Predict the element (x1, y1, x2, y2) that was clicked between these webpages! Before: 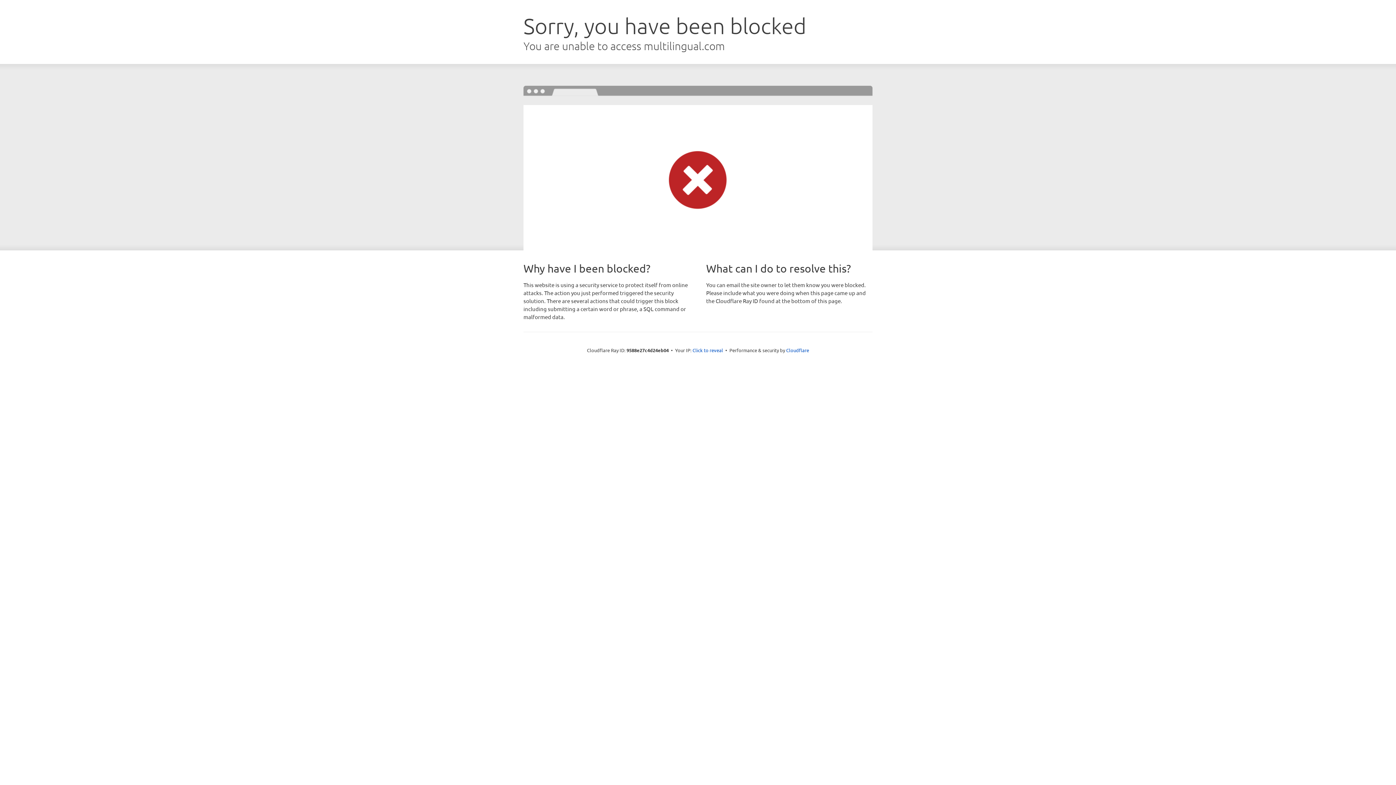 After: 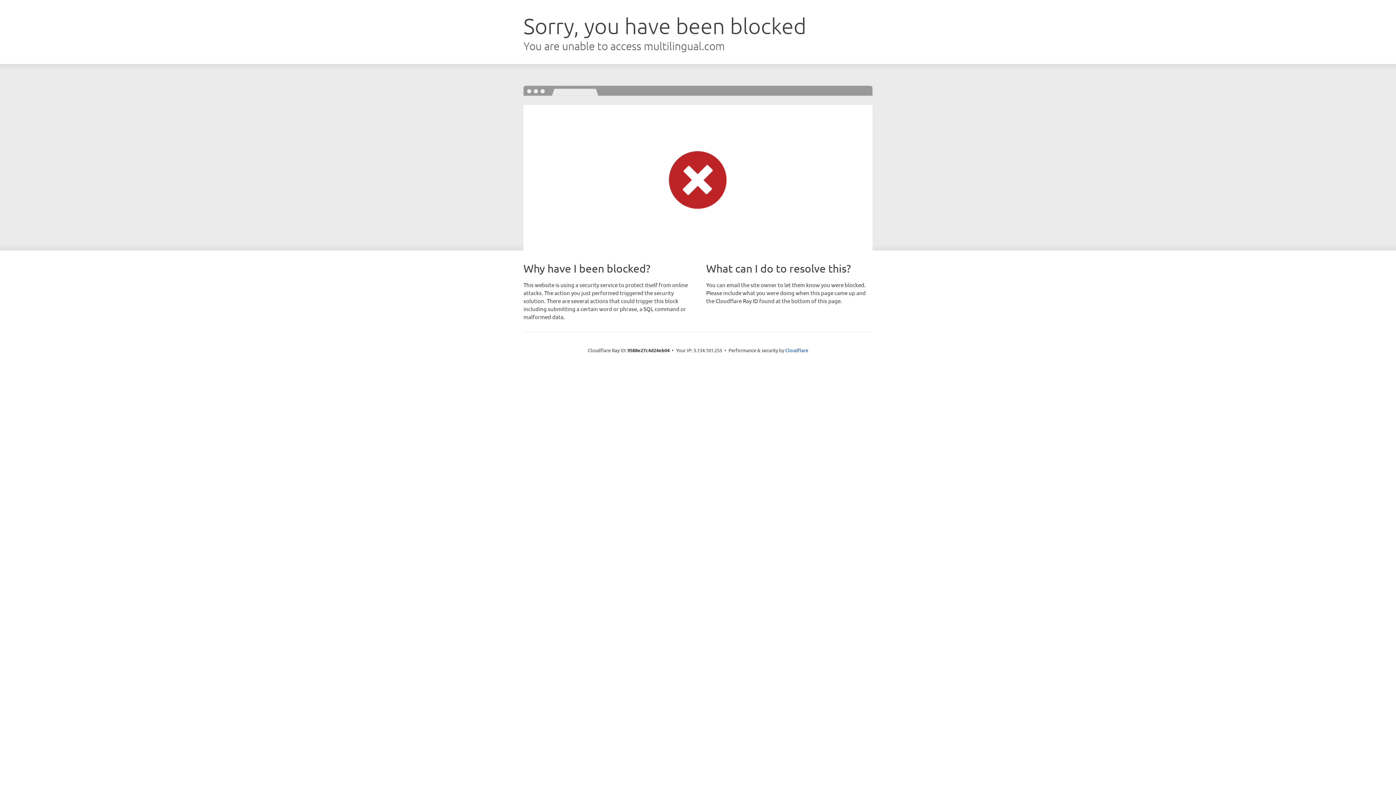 Action: label: Click to reveal bbox: (692, 346, 723, 353)